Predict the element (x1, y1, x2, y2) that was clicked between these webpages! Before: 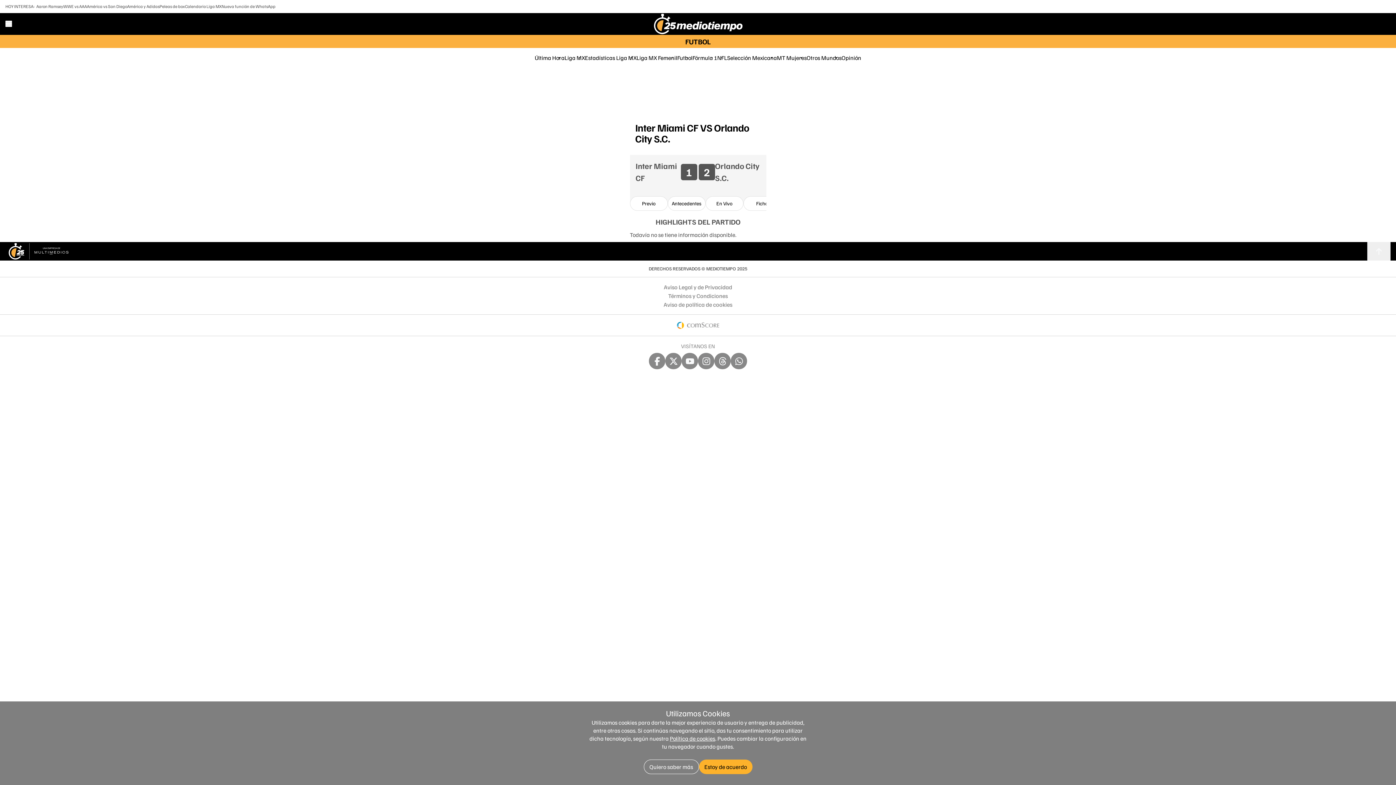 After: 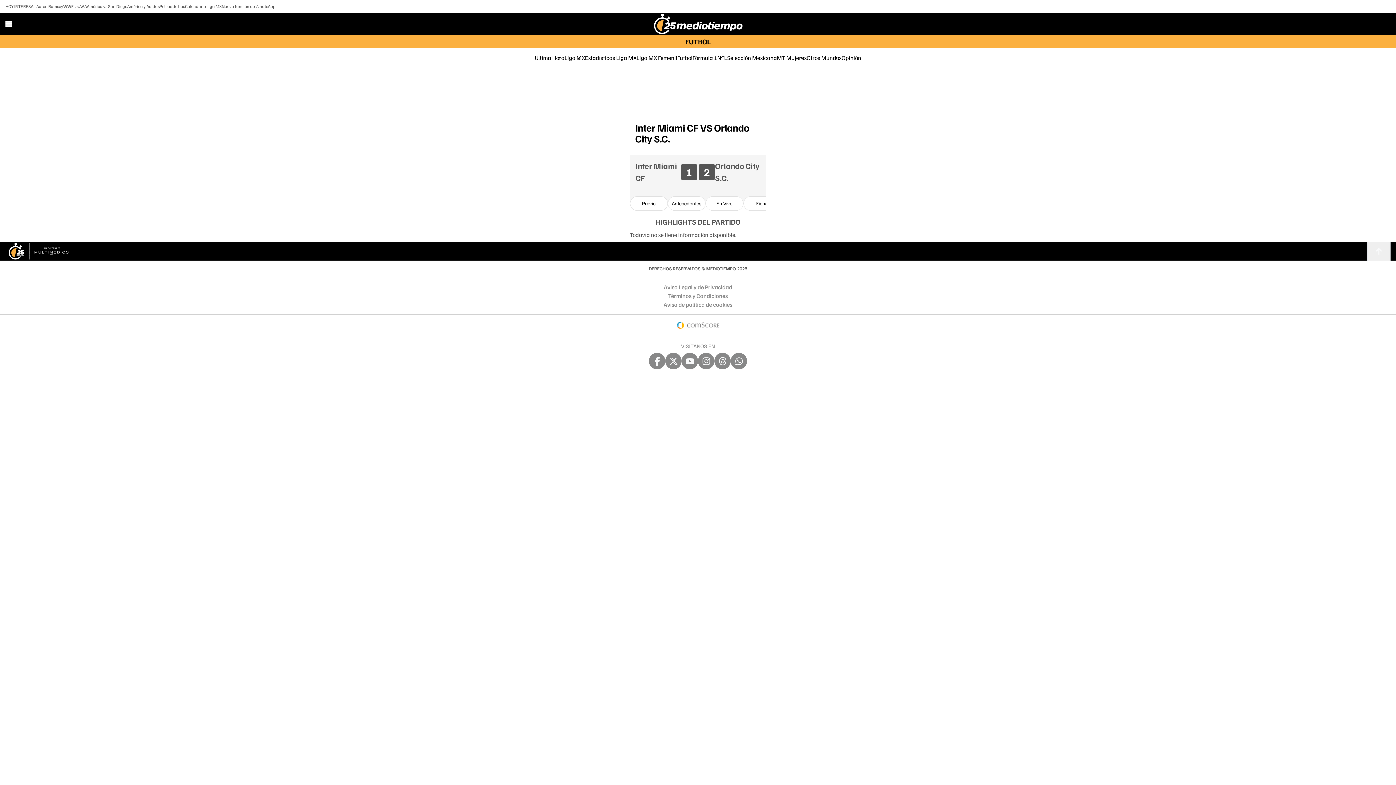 Action: label: Estoy de acuerdo bbox: (699, 760, 752, 774)